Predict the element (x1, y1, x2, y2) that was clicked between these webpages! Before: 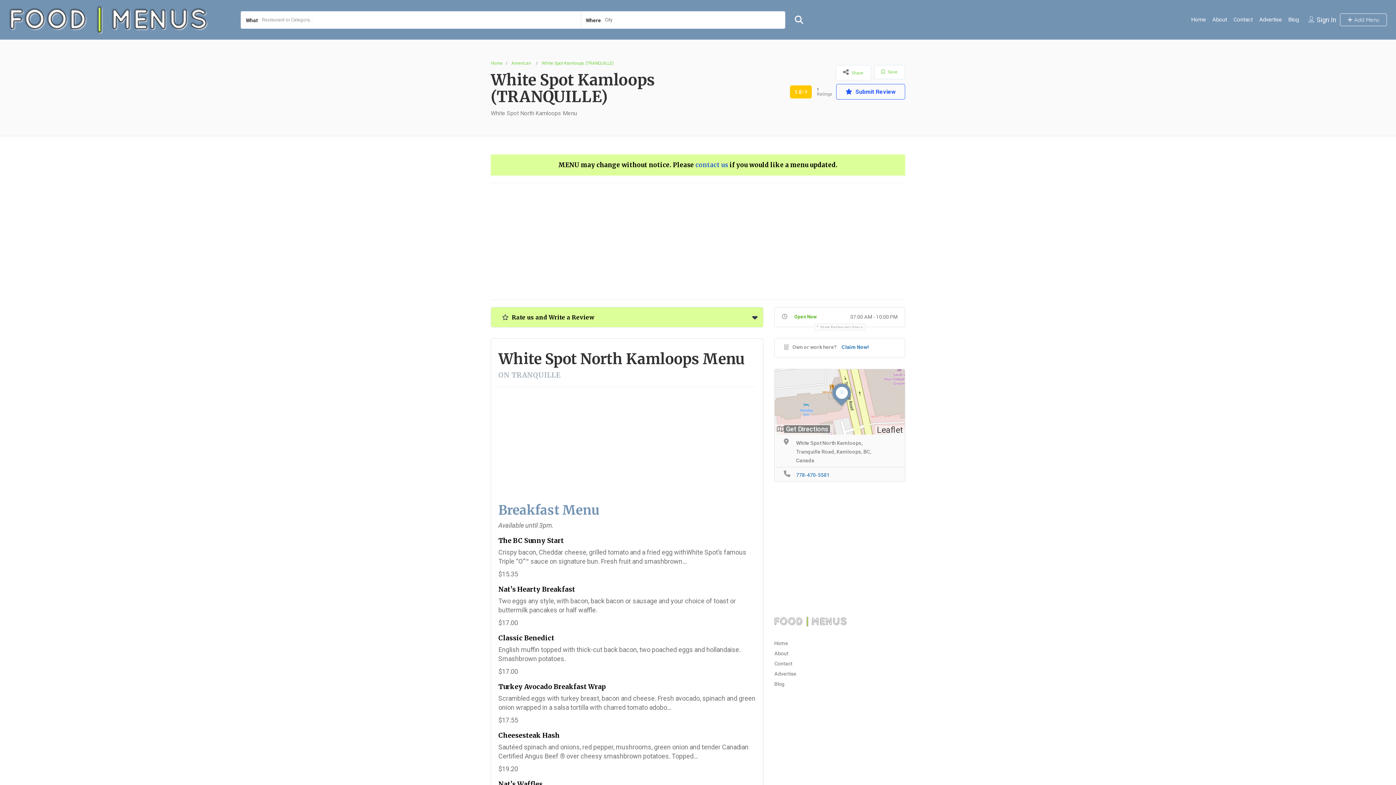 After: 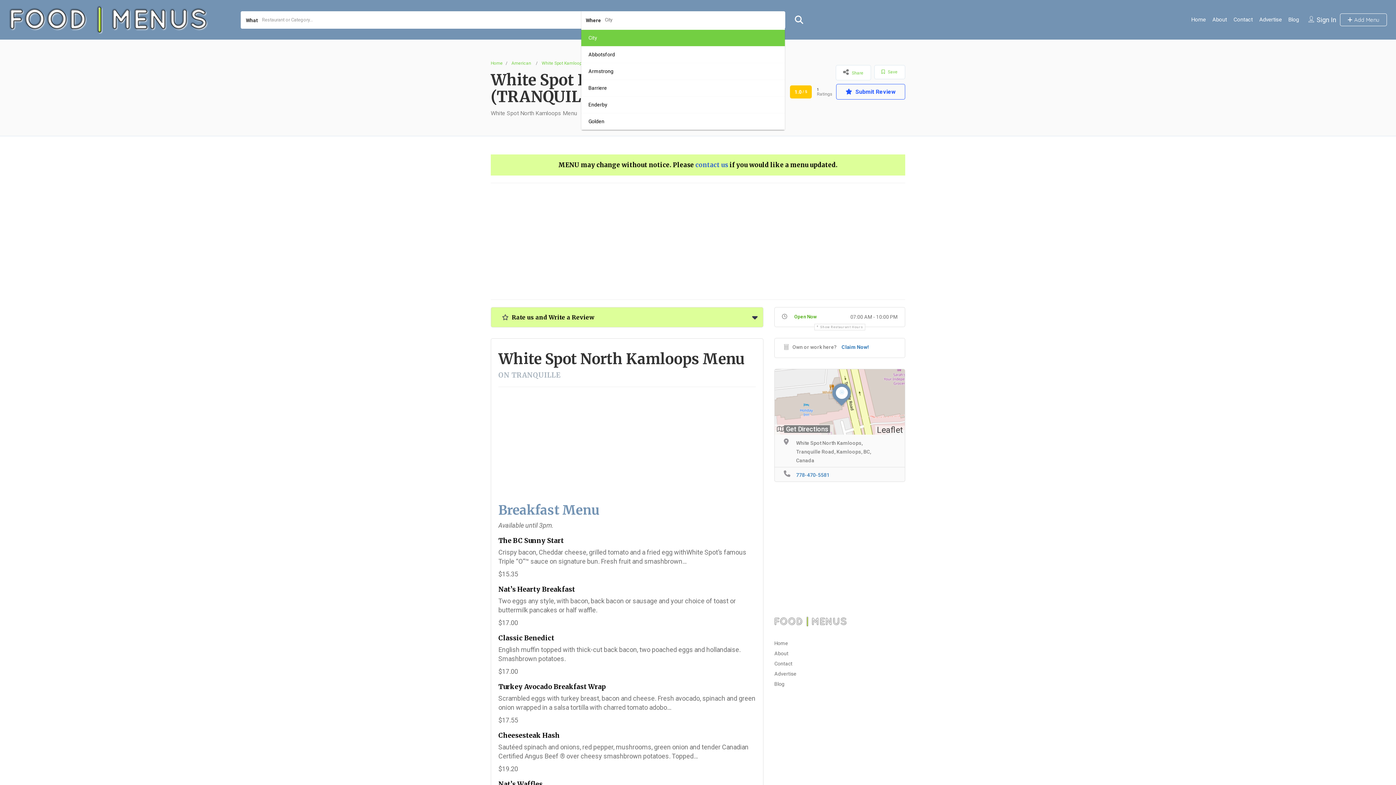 Action: bbox: (581, 11, 784, 28) label: City